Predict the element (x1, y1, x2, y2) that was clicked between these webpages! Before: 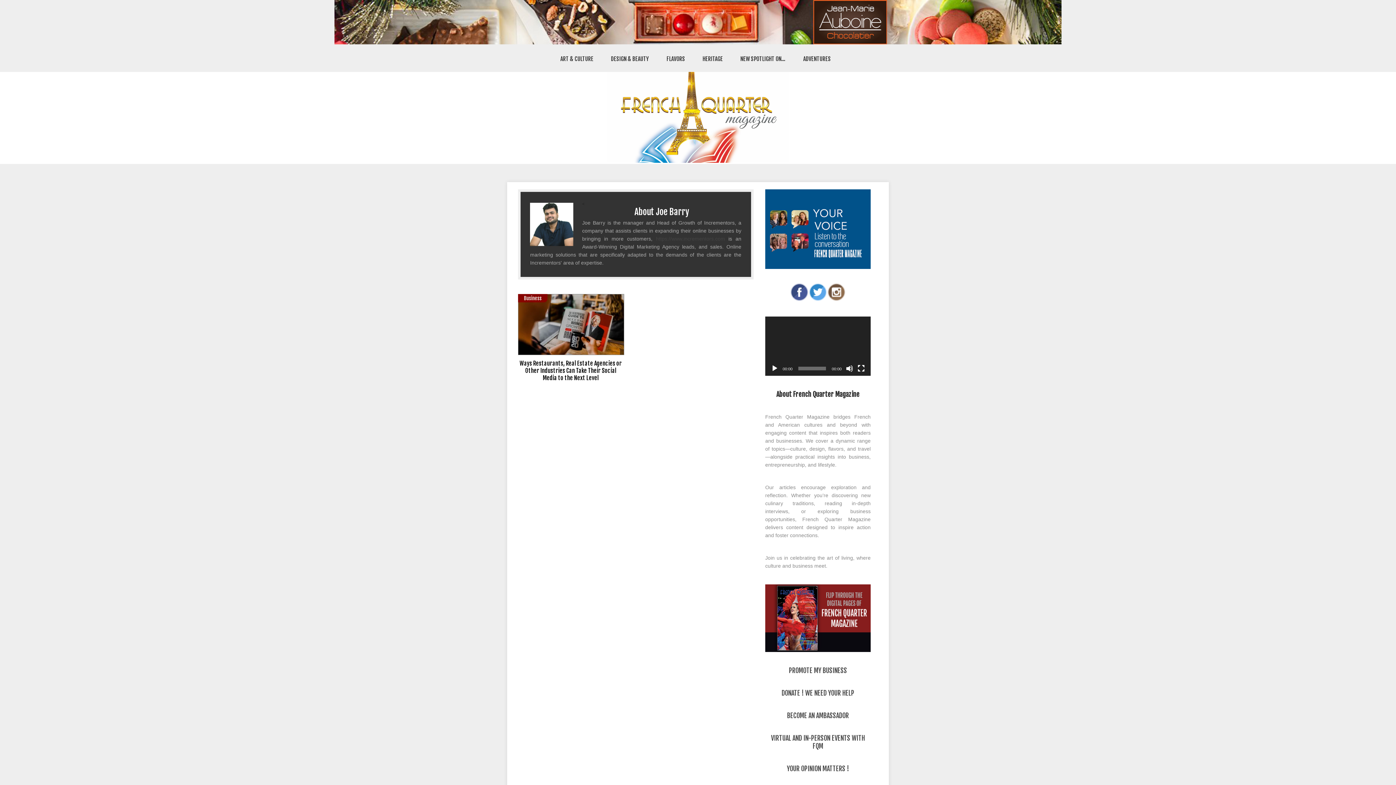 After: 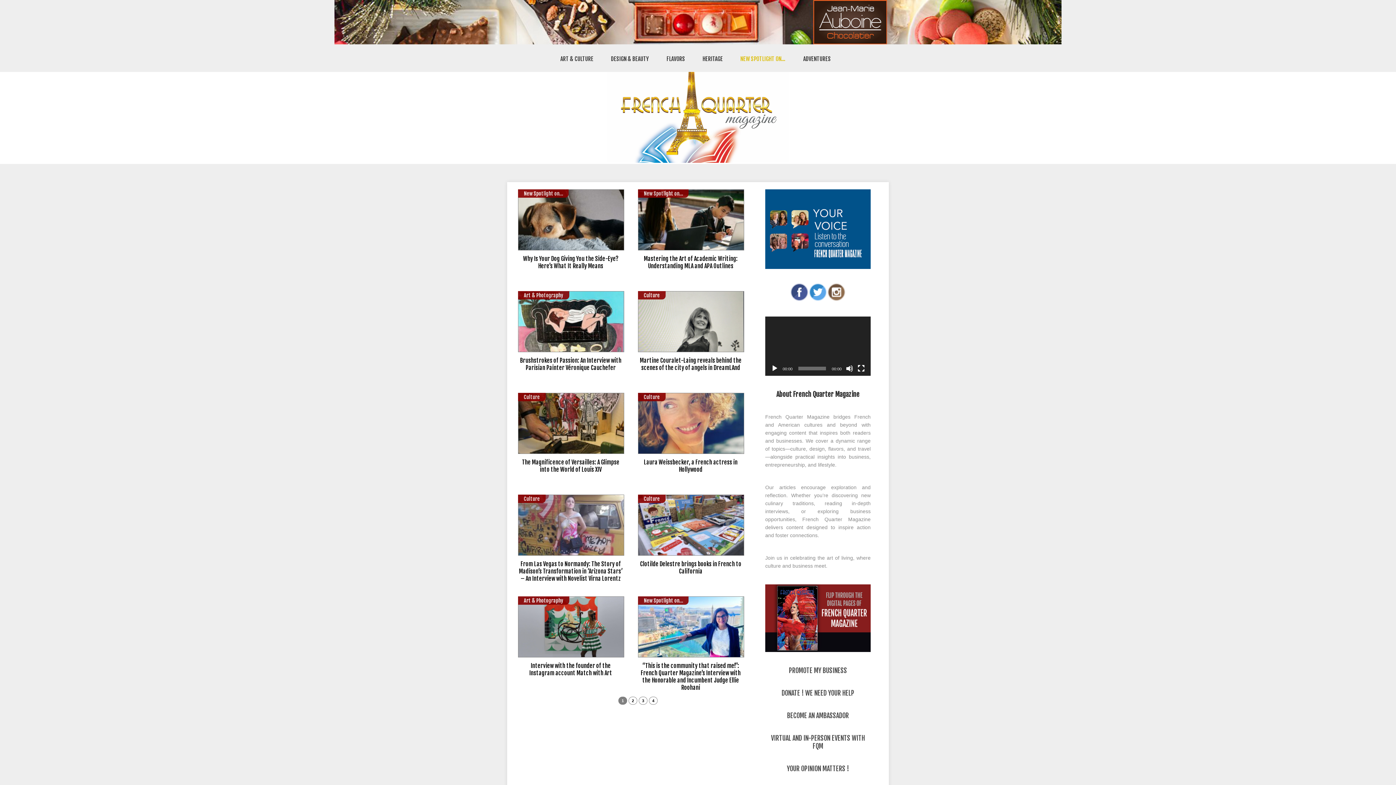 Action: label: NEW SPOTLIGHT ON… bbox: (731, 53, 794, 64)